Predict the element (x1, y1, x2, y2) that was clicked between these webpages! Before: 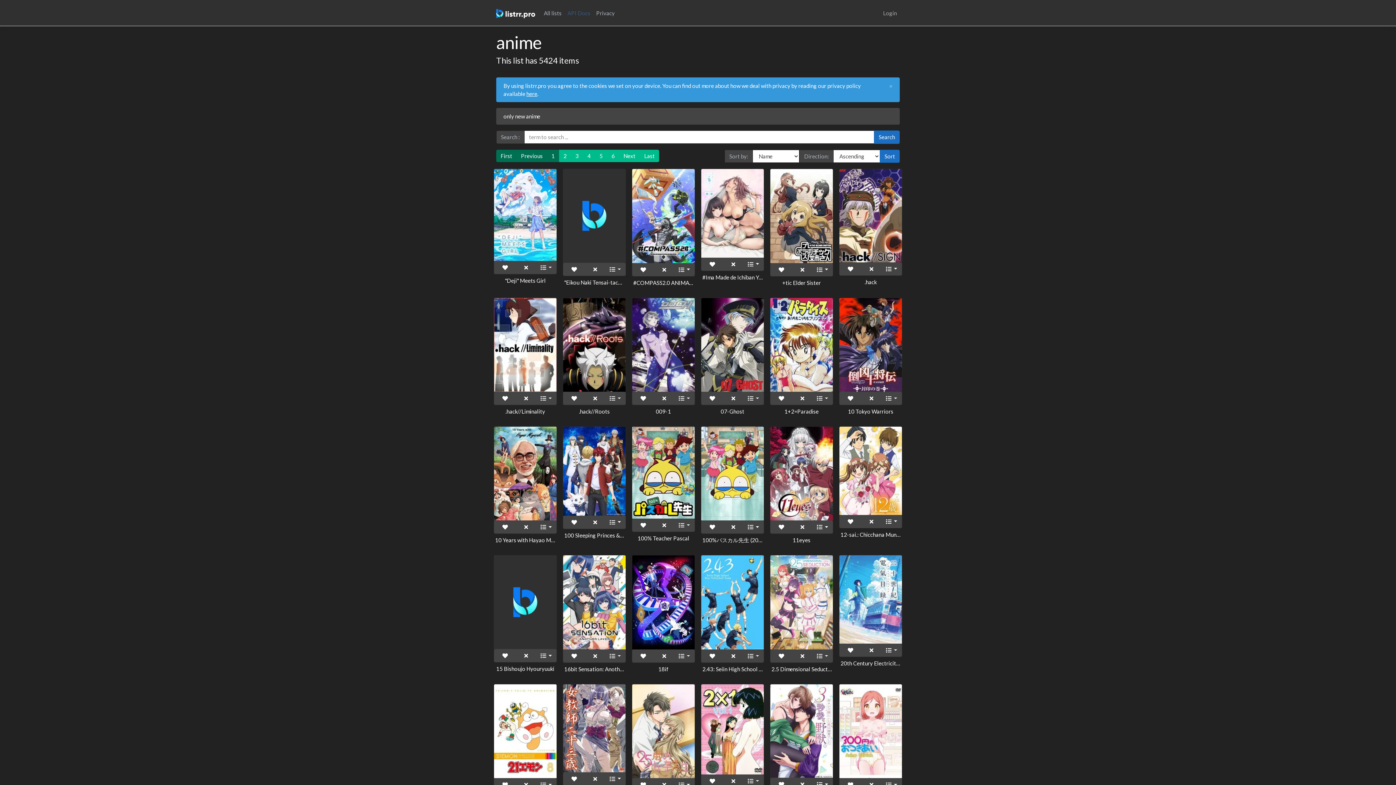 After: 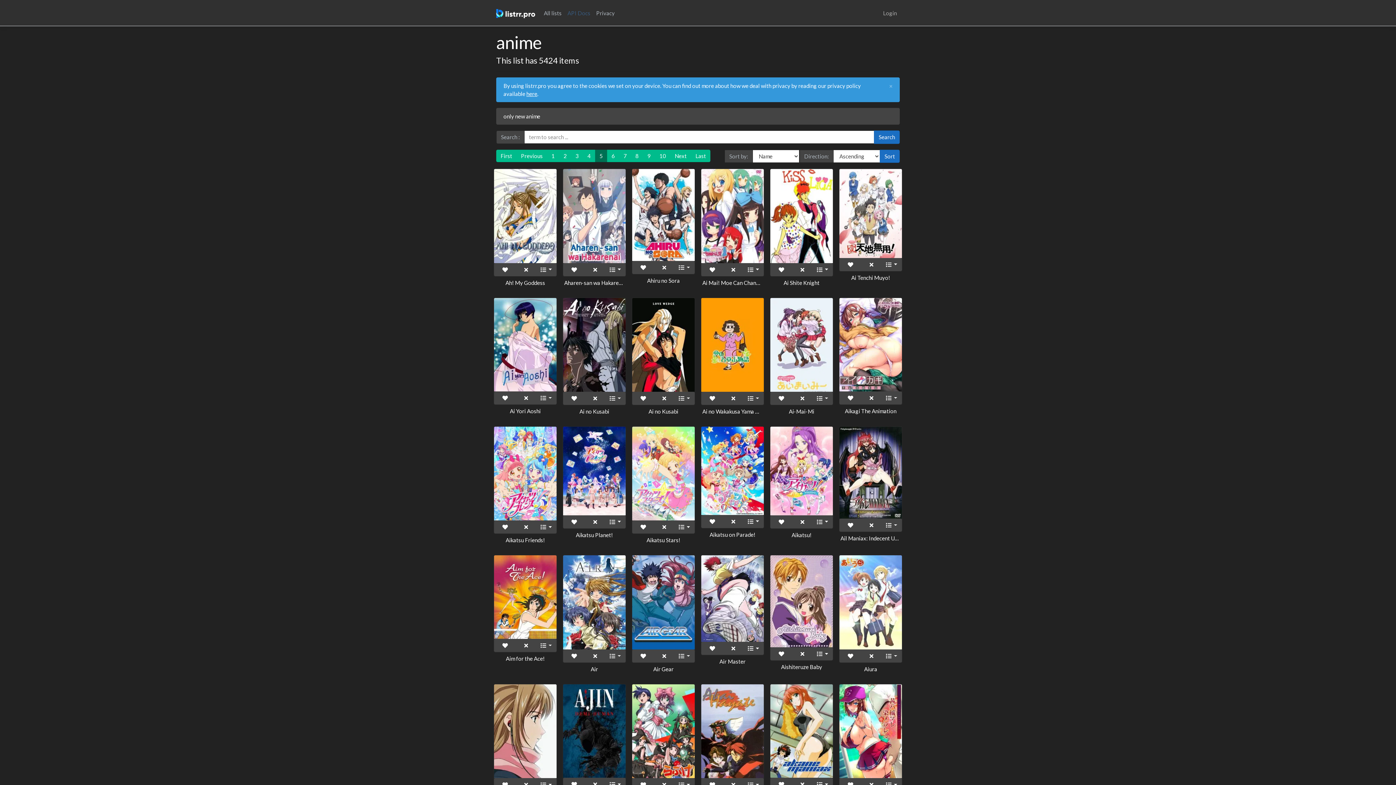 Action: label: 5 bbox: (595, 149, 607, 162)